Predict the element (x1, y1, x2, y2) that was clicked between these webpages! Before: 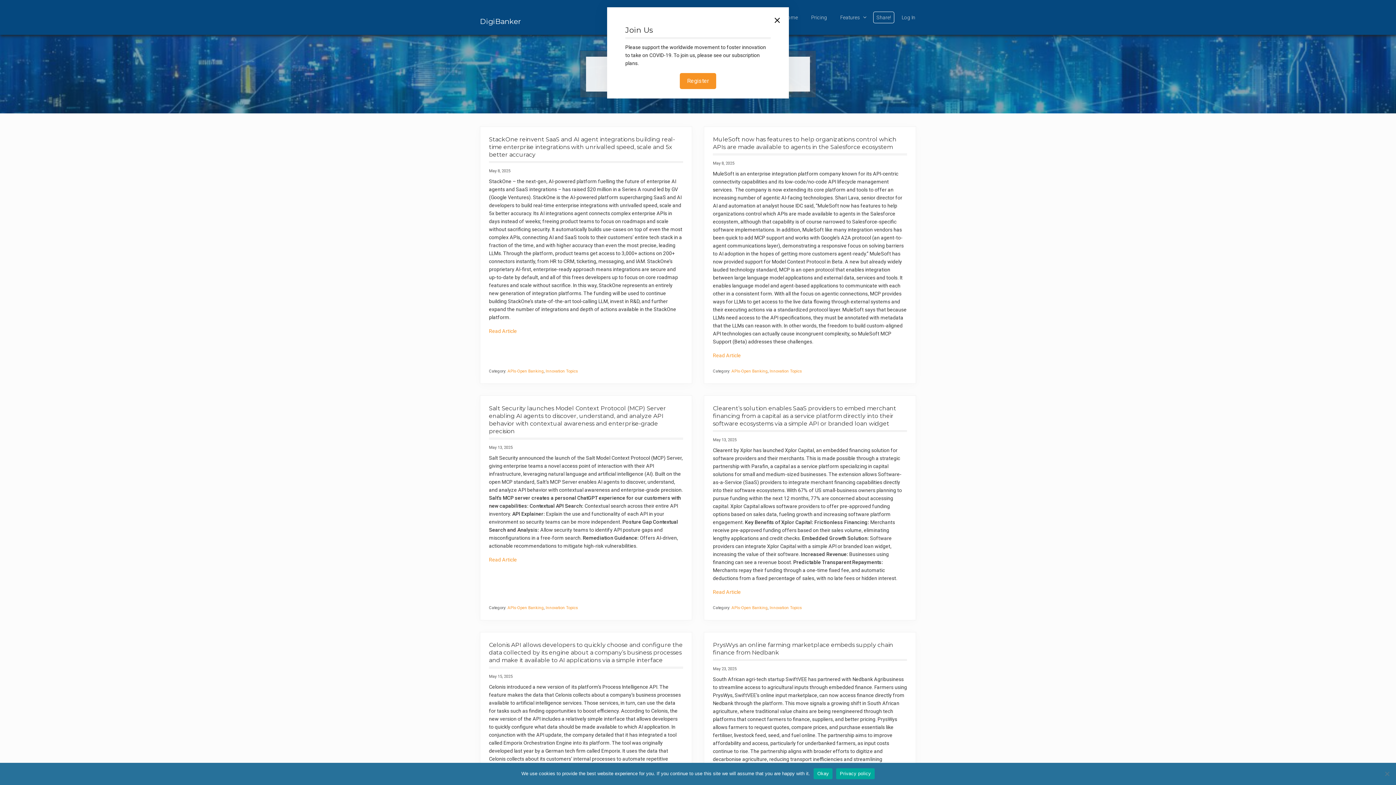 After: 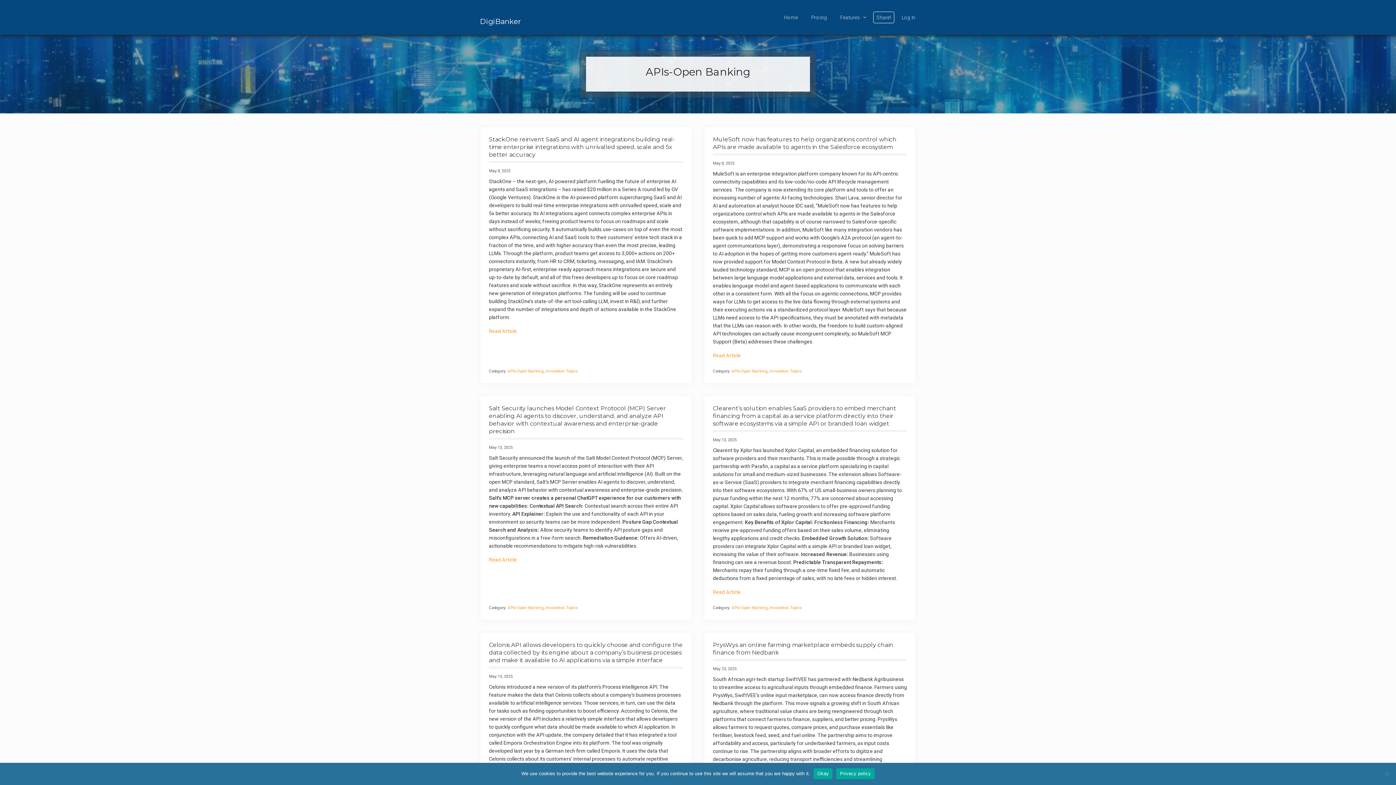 Action: label: APIs-Open Banking bbox: (507, 369, 544, 373)